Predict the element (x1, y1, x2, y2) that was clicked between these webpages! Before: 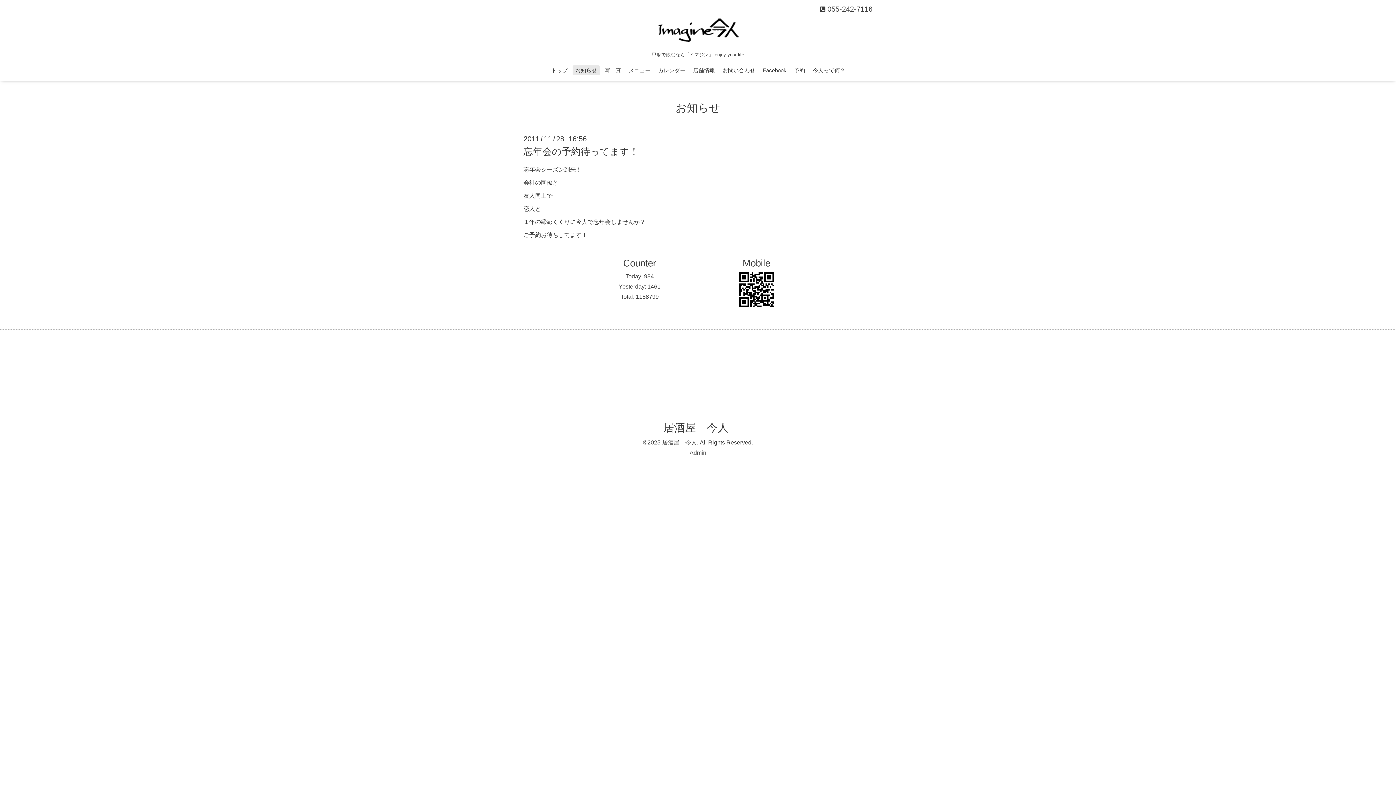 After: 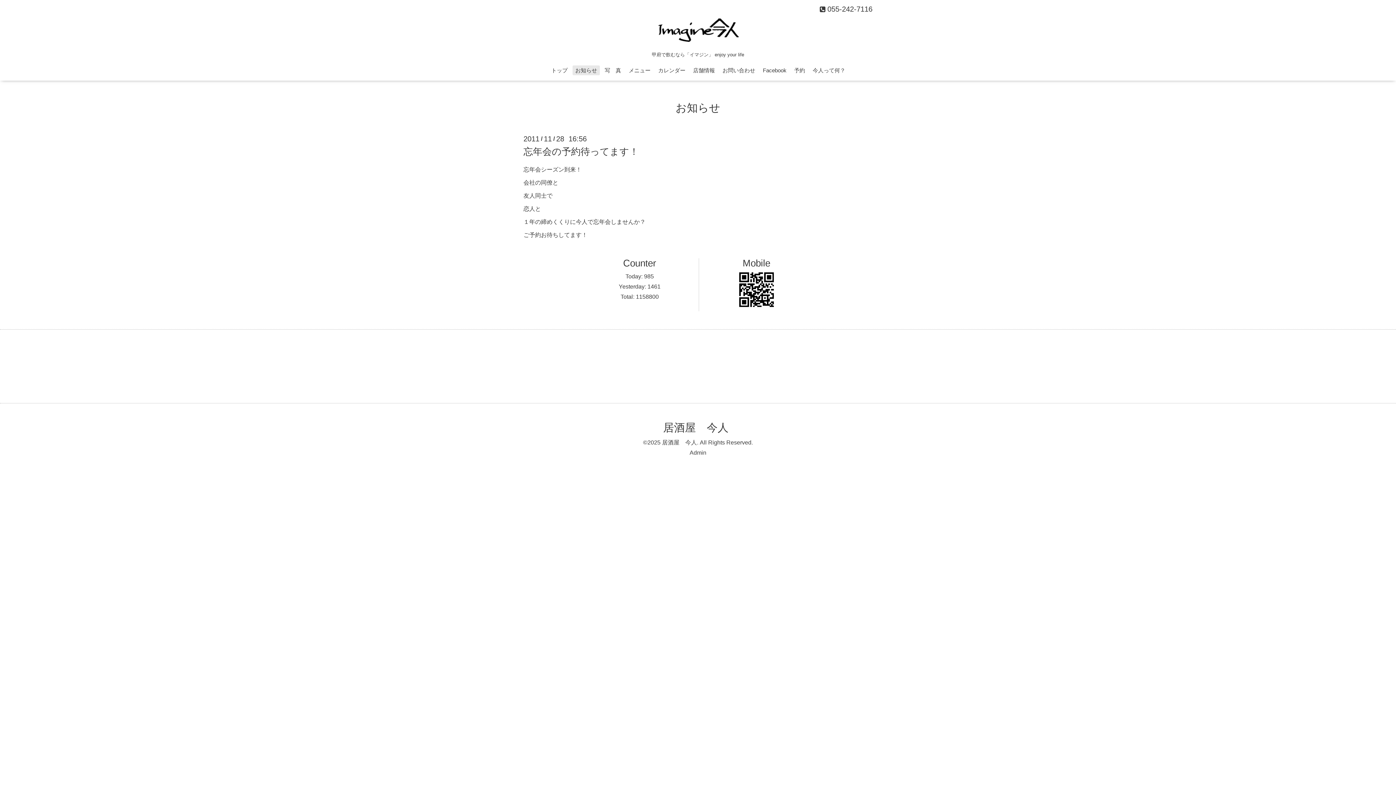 Action: bbox: (521, 143, 640, 159) label: 忘年会の予約待ってます！